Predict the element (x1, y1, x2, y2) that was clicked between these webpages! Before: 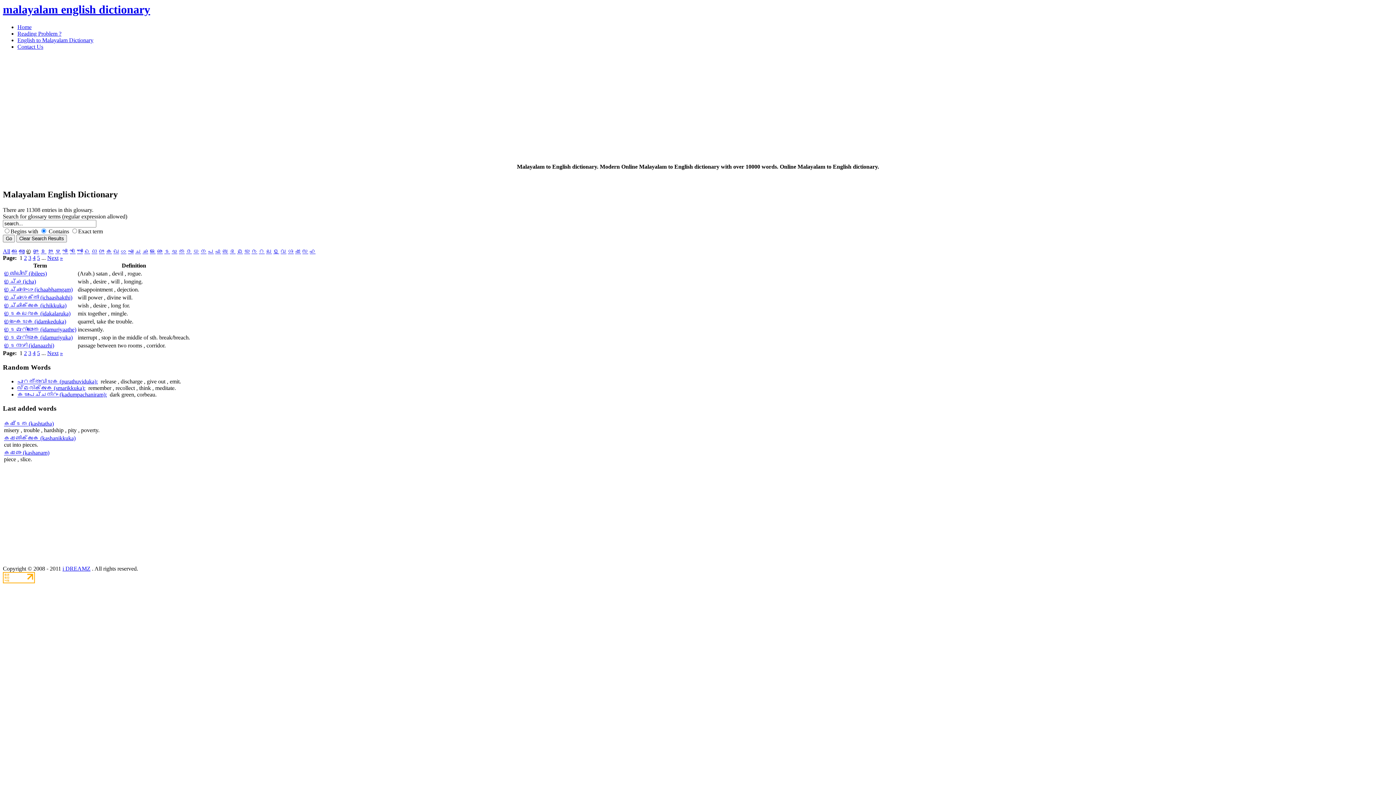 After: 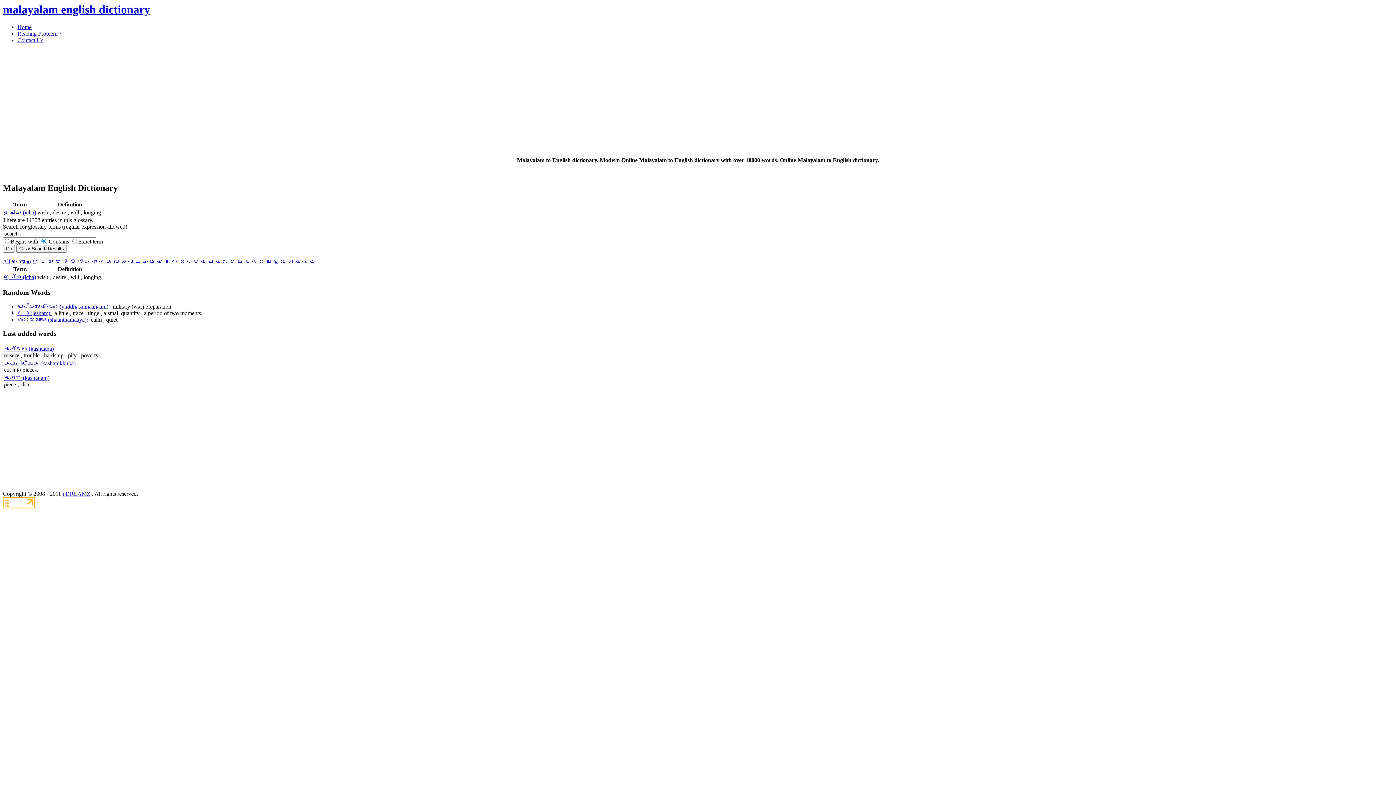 Action: bbox: (4, 278, 36, 284) label: ഇച്ഛ (icha)